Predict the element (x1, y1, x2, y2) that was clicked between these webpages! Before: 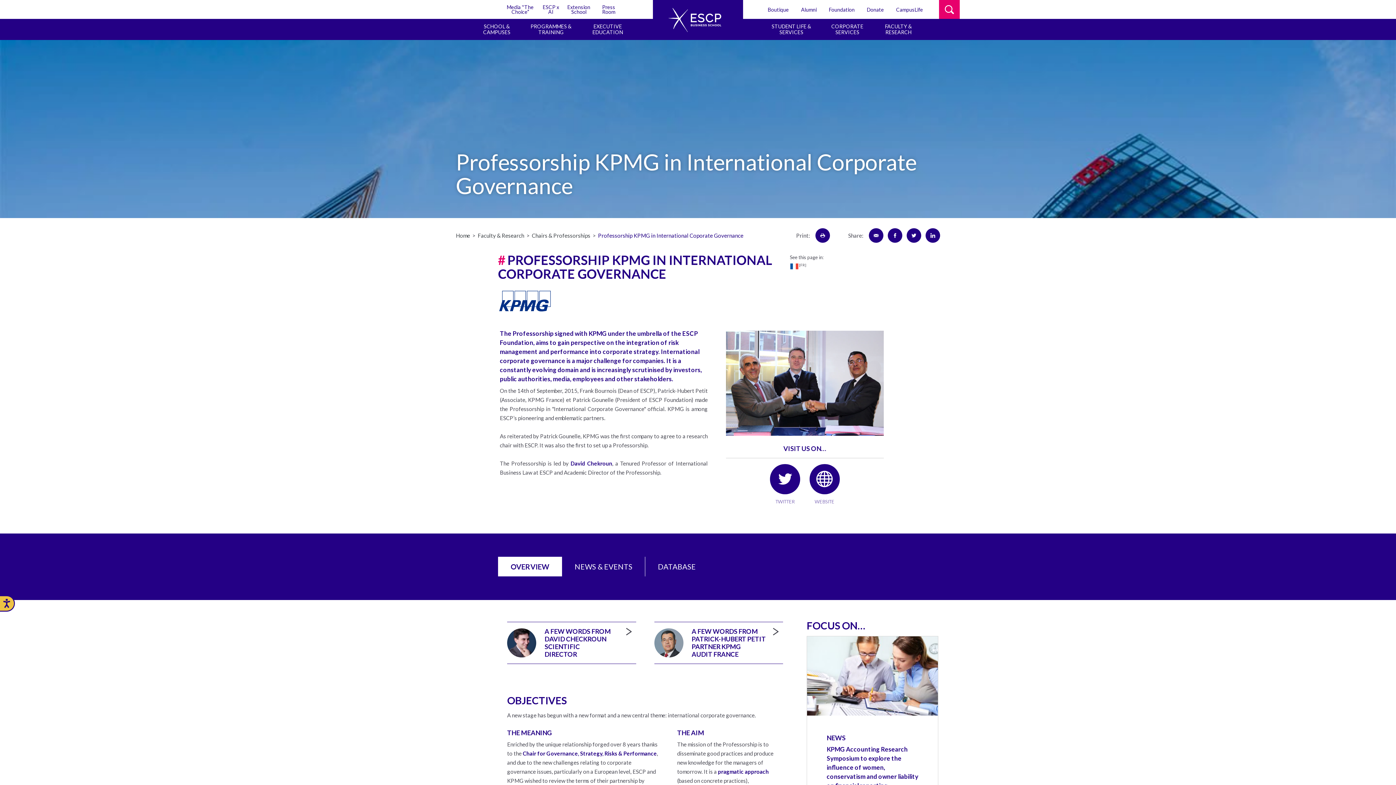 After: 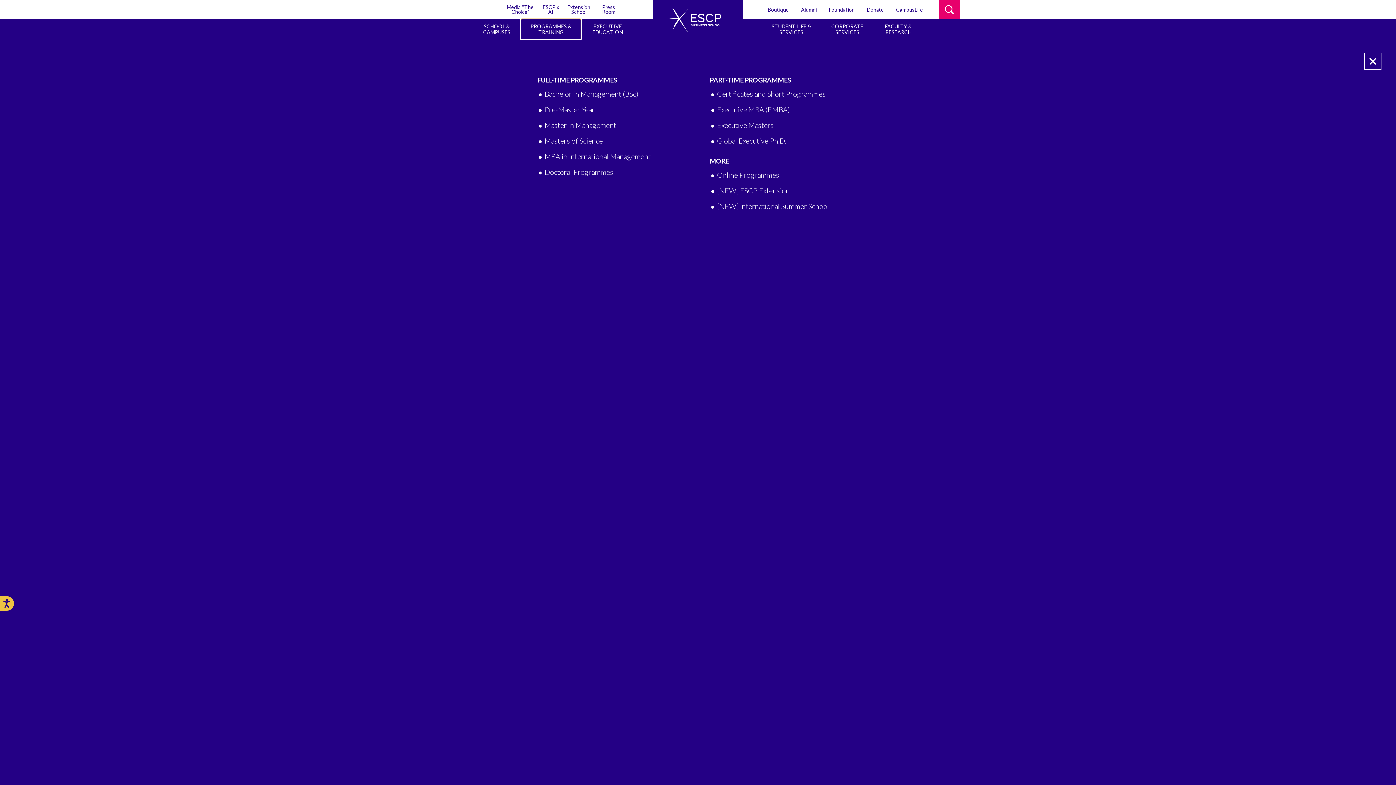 Action: bbox: (521, 18, 581, 40) label: PROGRAMMES & TRAINING